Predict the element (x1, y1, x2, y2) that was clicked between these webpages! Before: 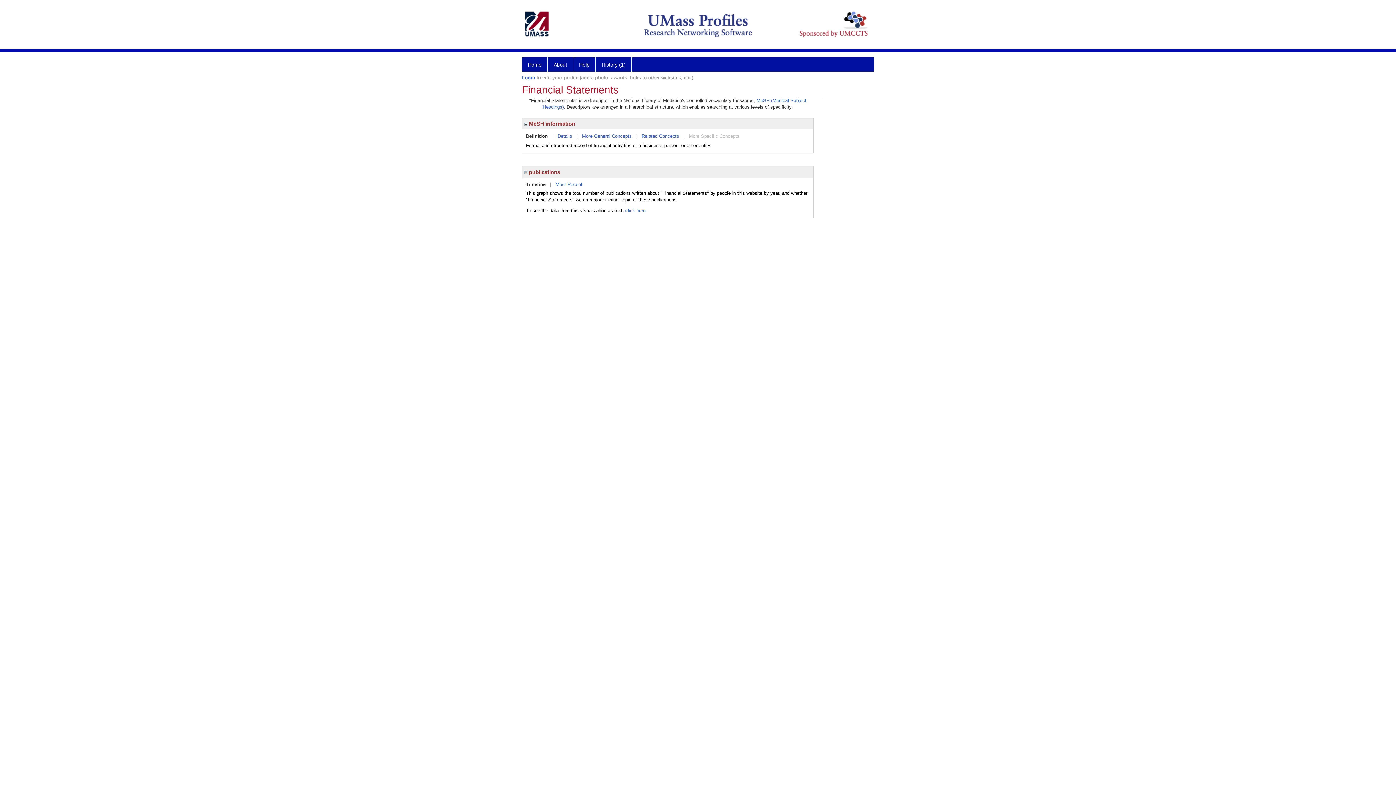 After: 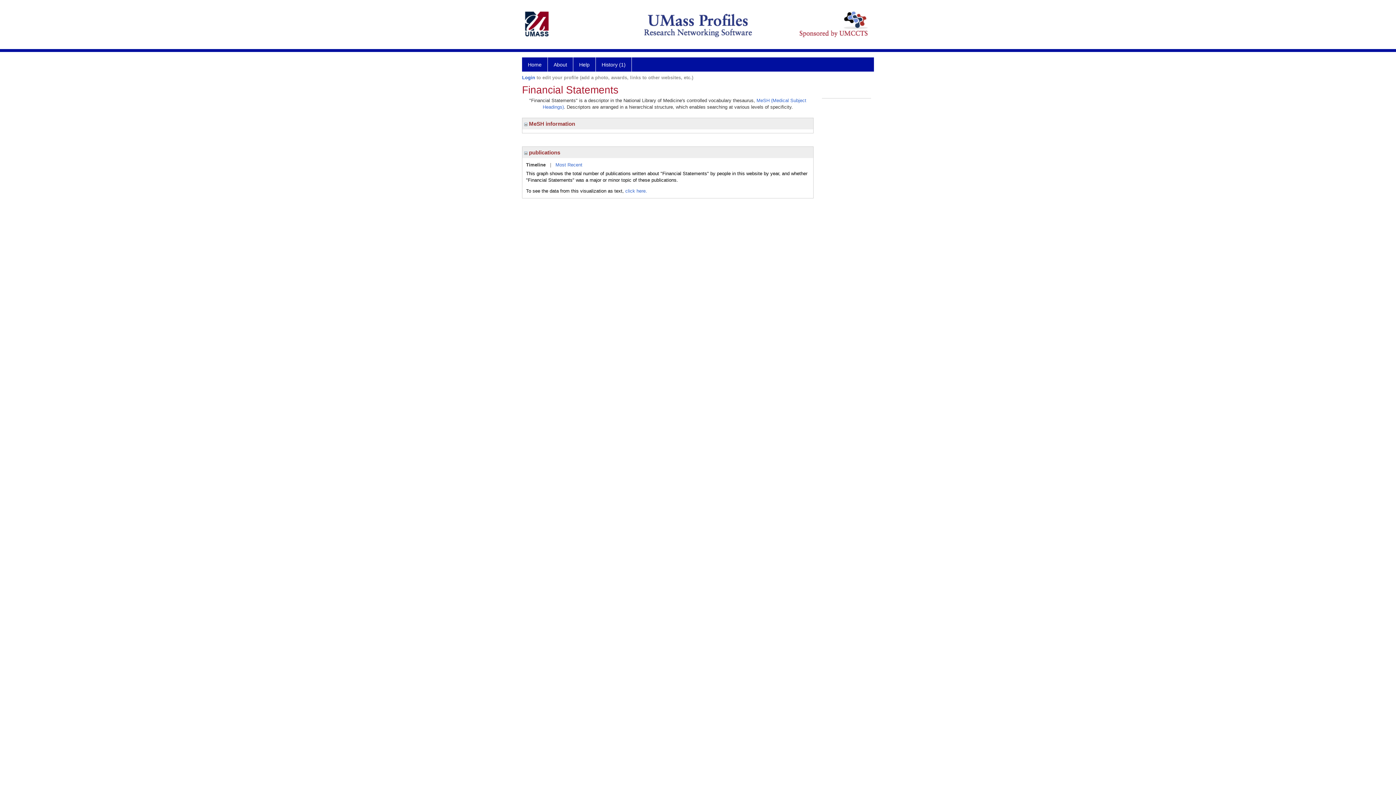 Action: bbox: (524, 120, 527, 126)